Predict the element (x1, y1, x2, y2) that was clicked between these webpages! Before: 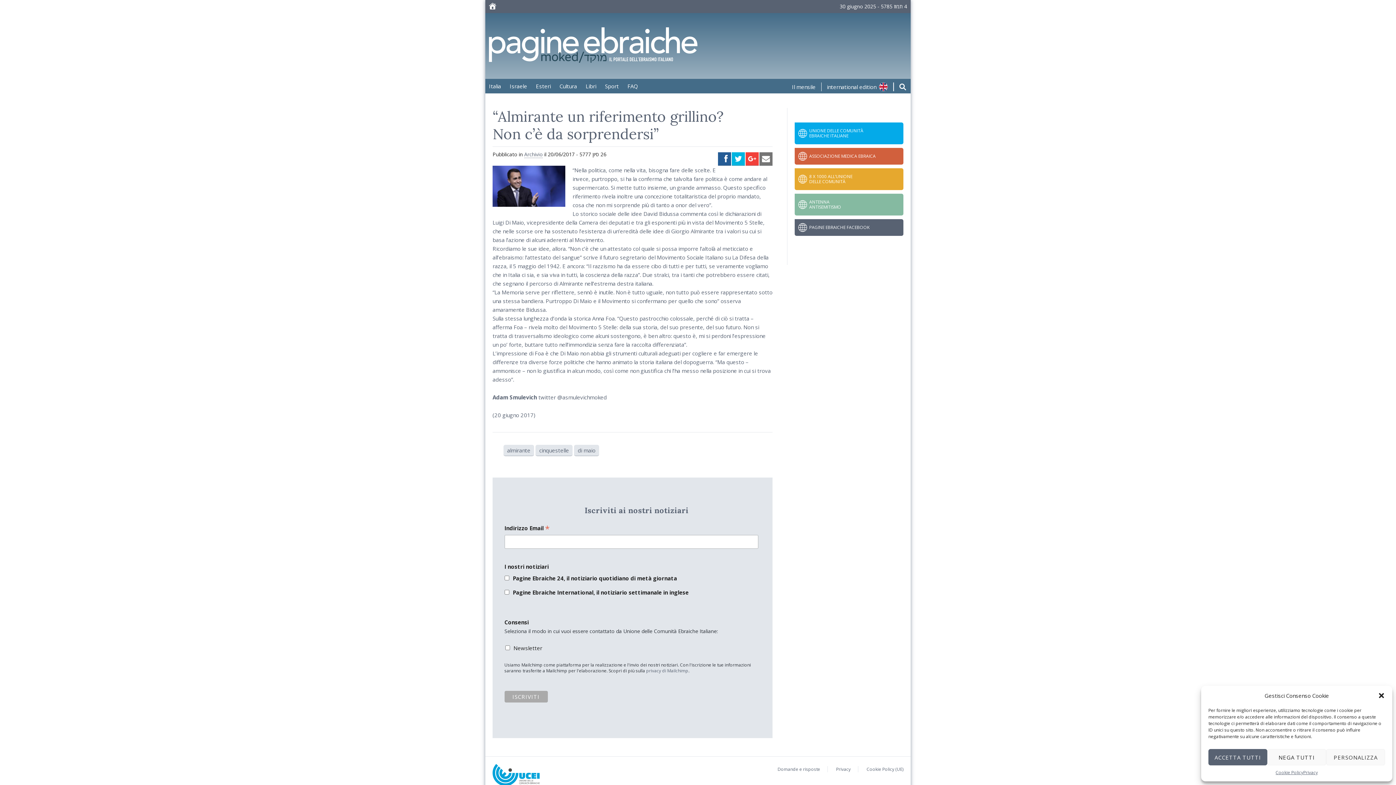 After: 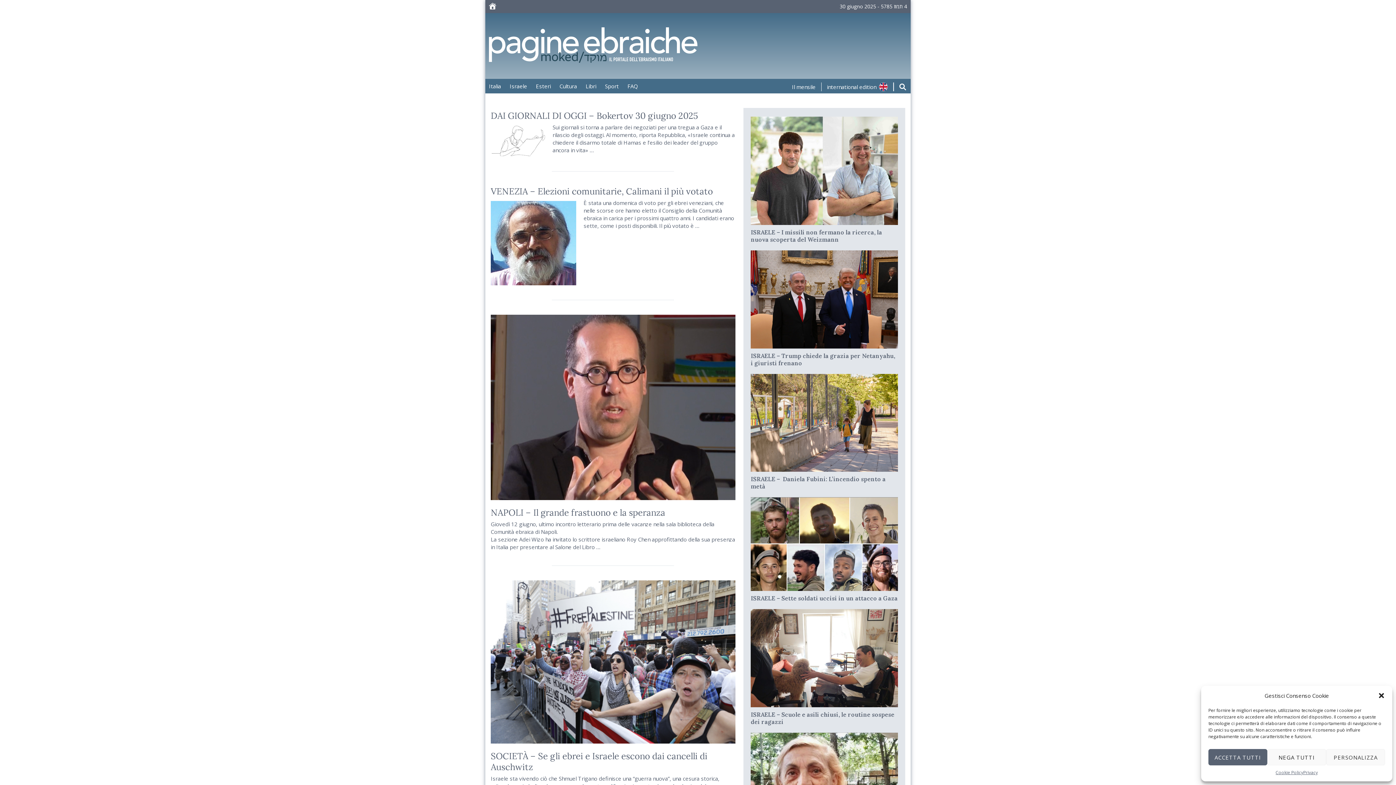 Action: bbox: (489, 56, 698, 64)